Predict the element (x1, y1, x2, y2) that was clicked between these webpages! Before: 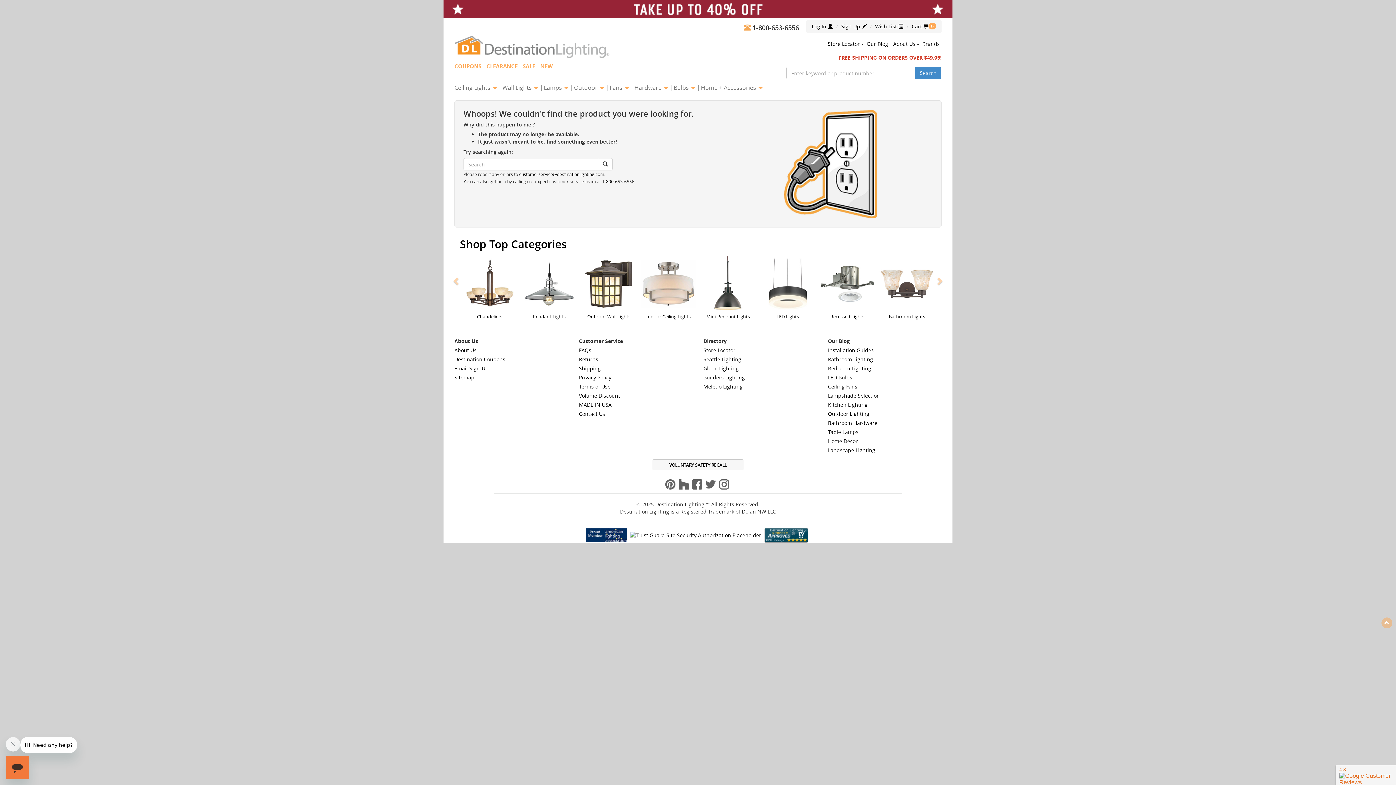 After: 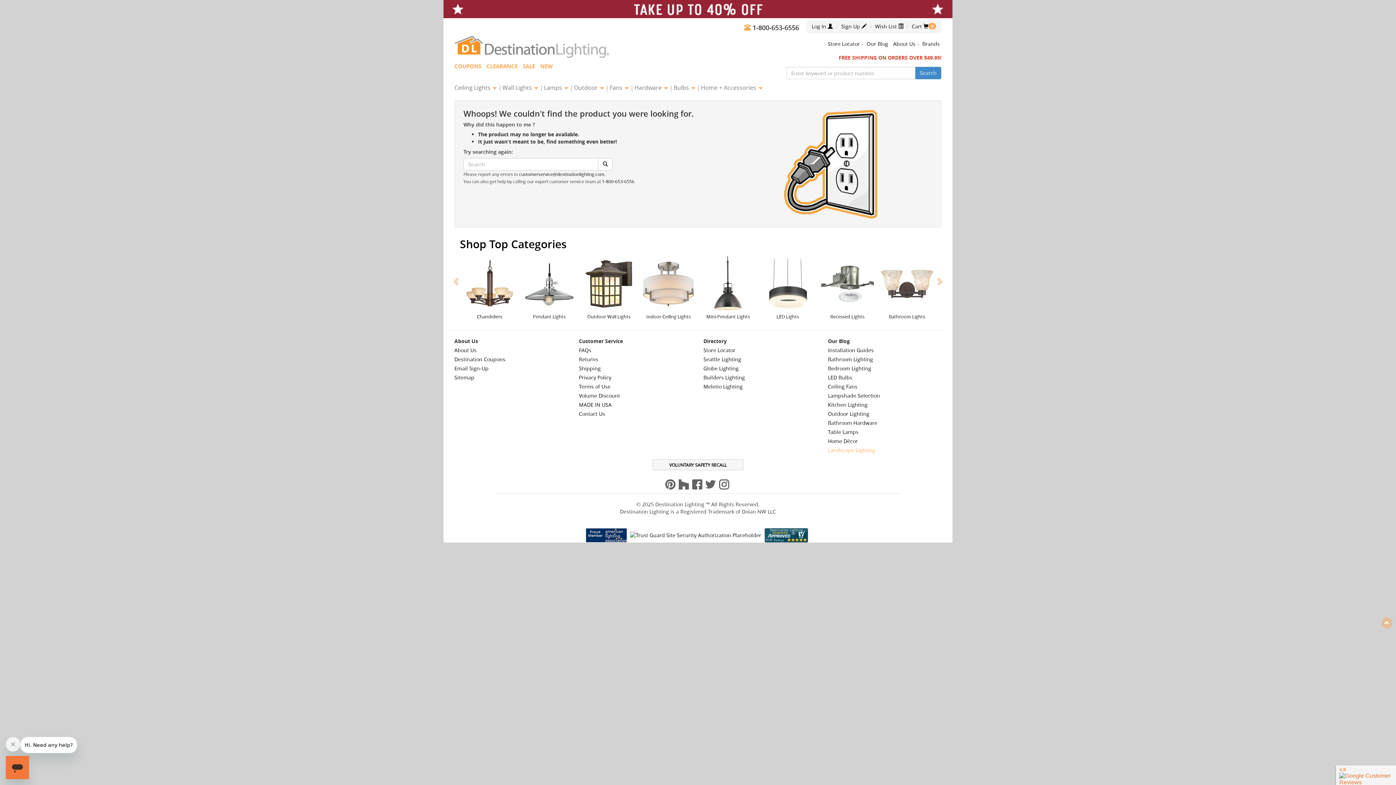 Action: bbox: (828, 446, 875, 453) label: Landscape Lighting